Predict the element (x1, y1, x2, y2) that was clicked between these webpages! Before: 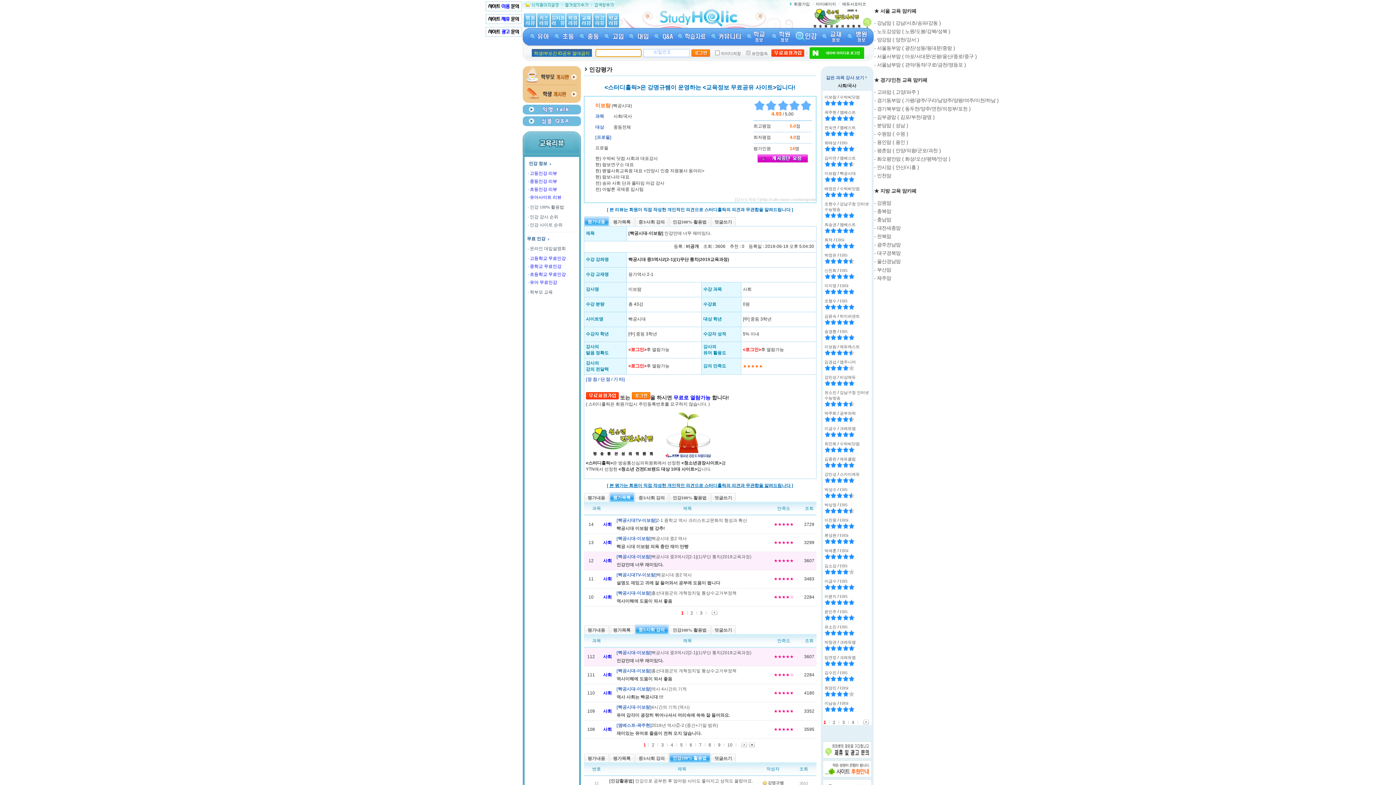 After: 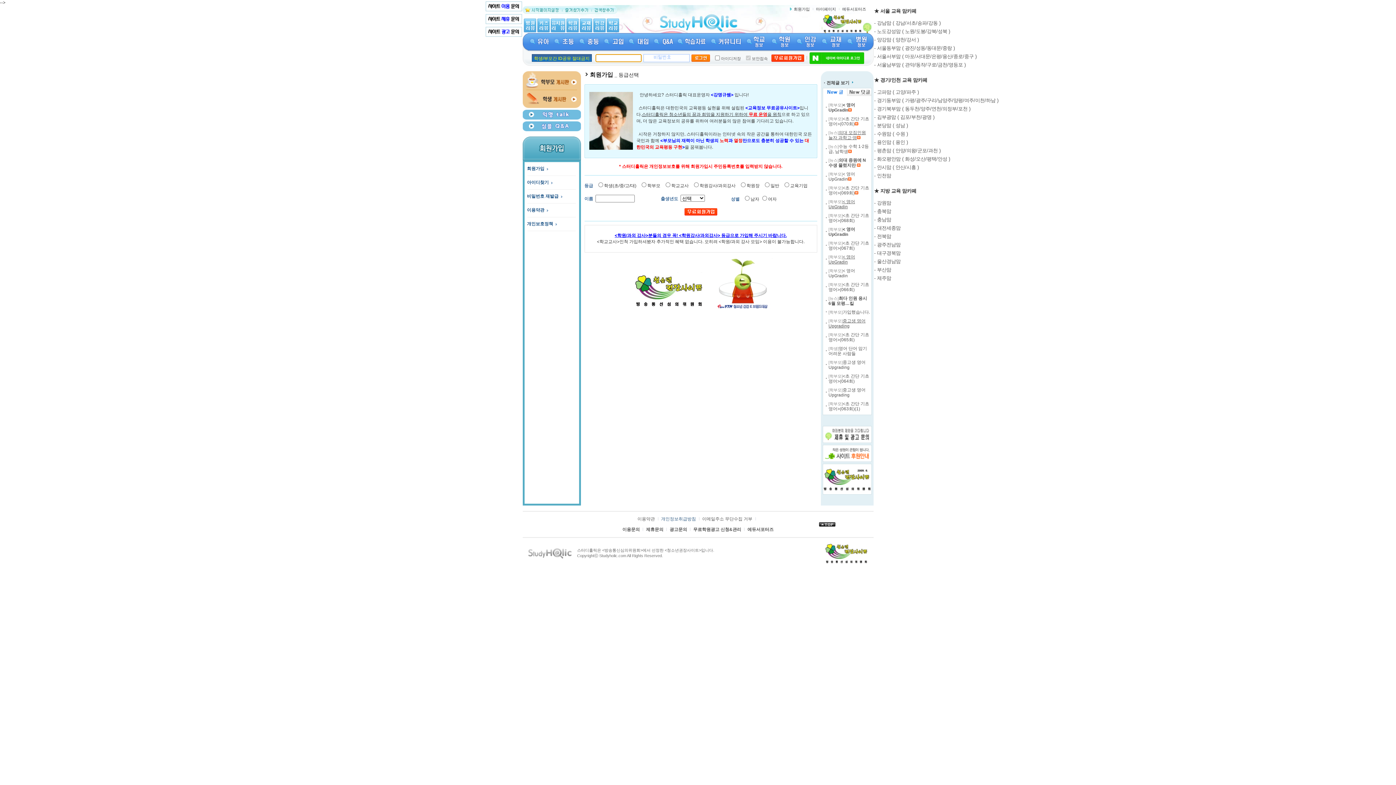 Action: bbox: (771, 53, 804, 57)